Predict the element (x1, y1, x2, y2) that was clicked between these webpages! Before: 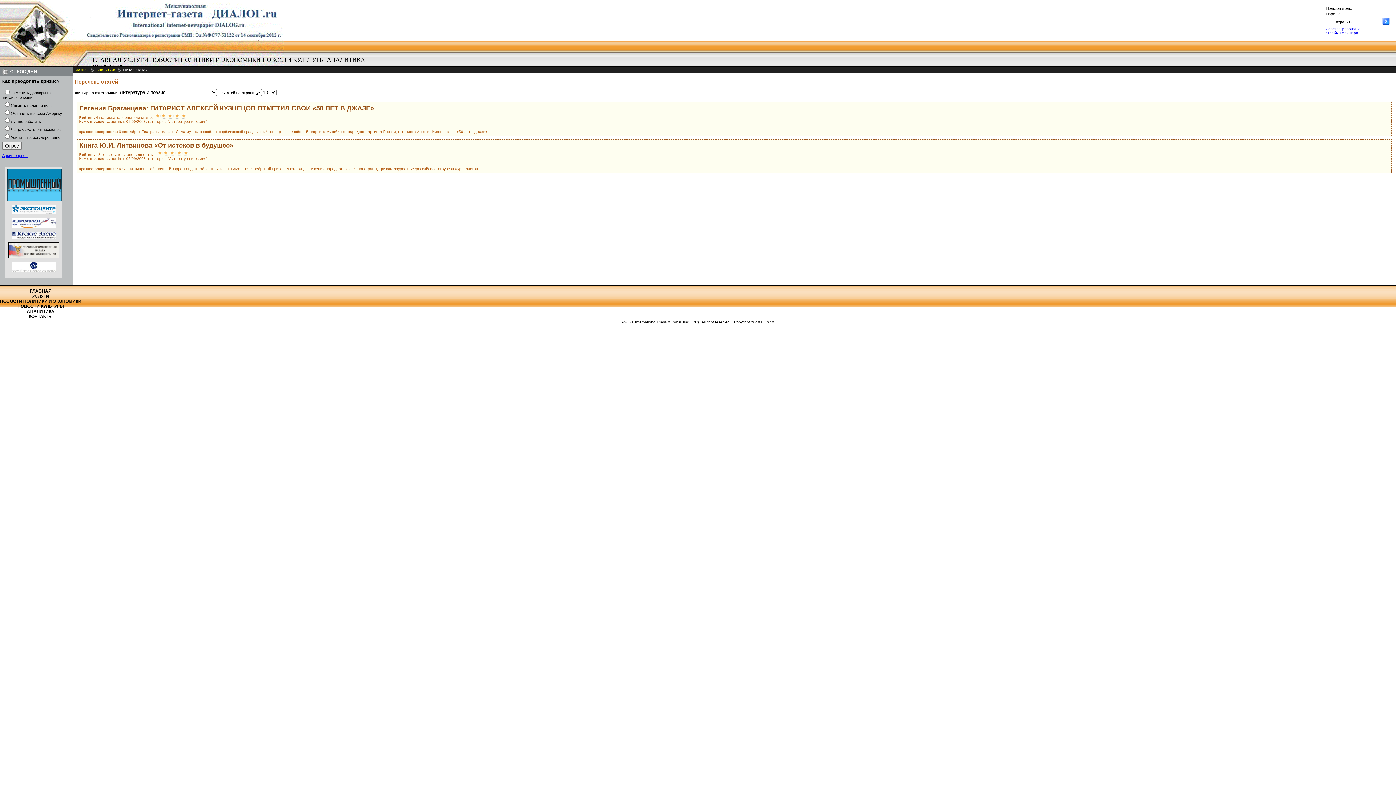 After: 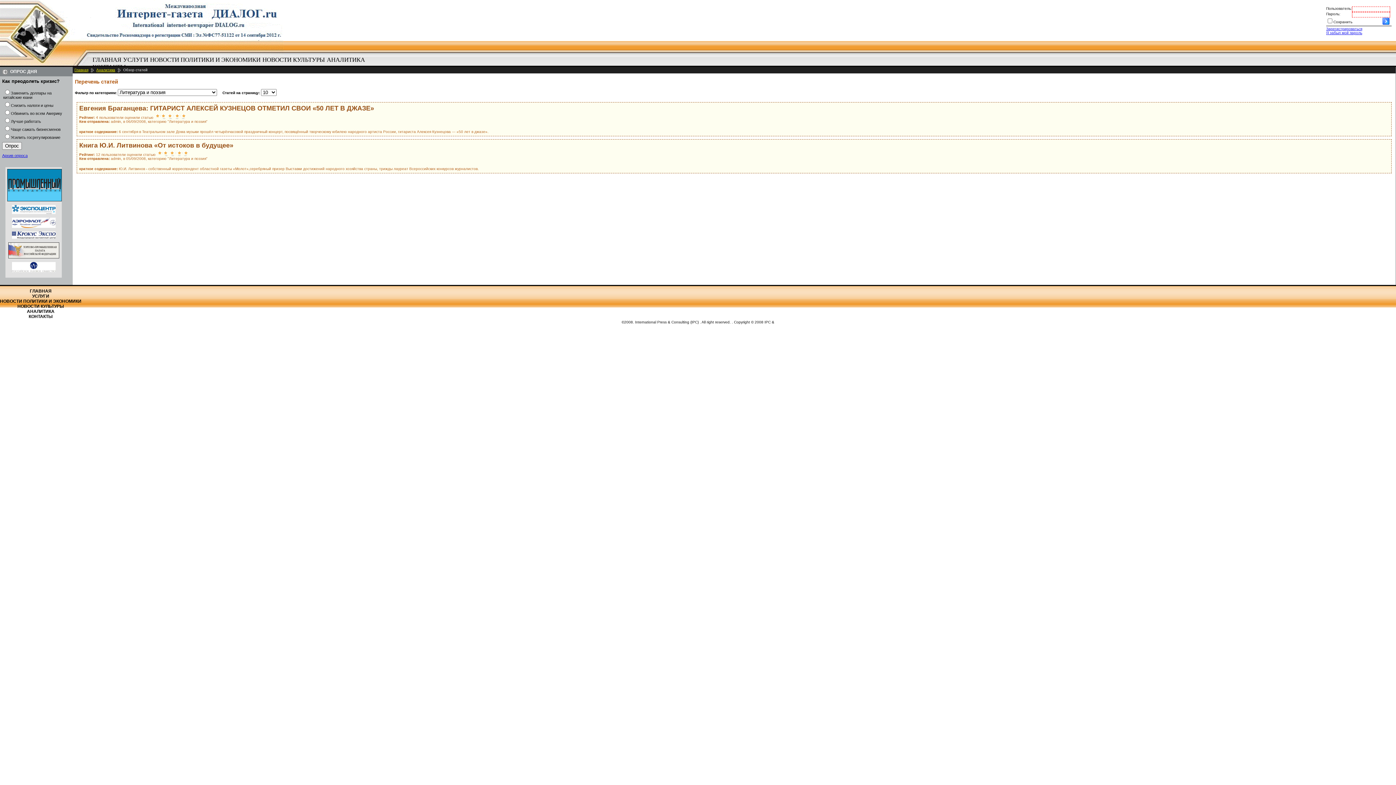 Action: bbox: (11, 224, 55, 228)